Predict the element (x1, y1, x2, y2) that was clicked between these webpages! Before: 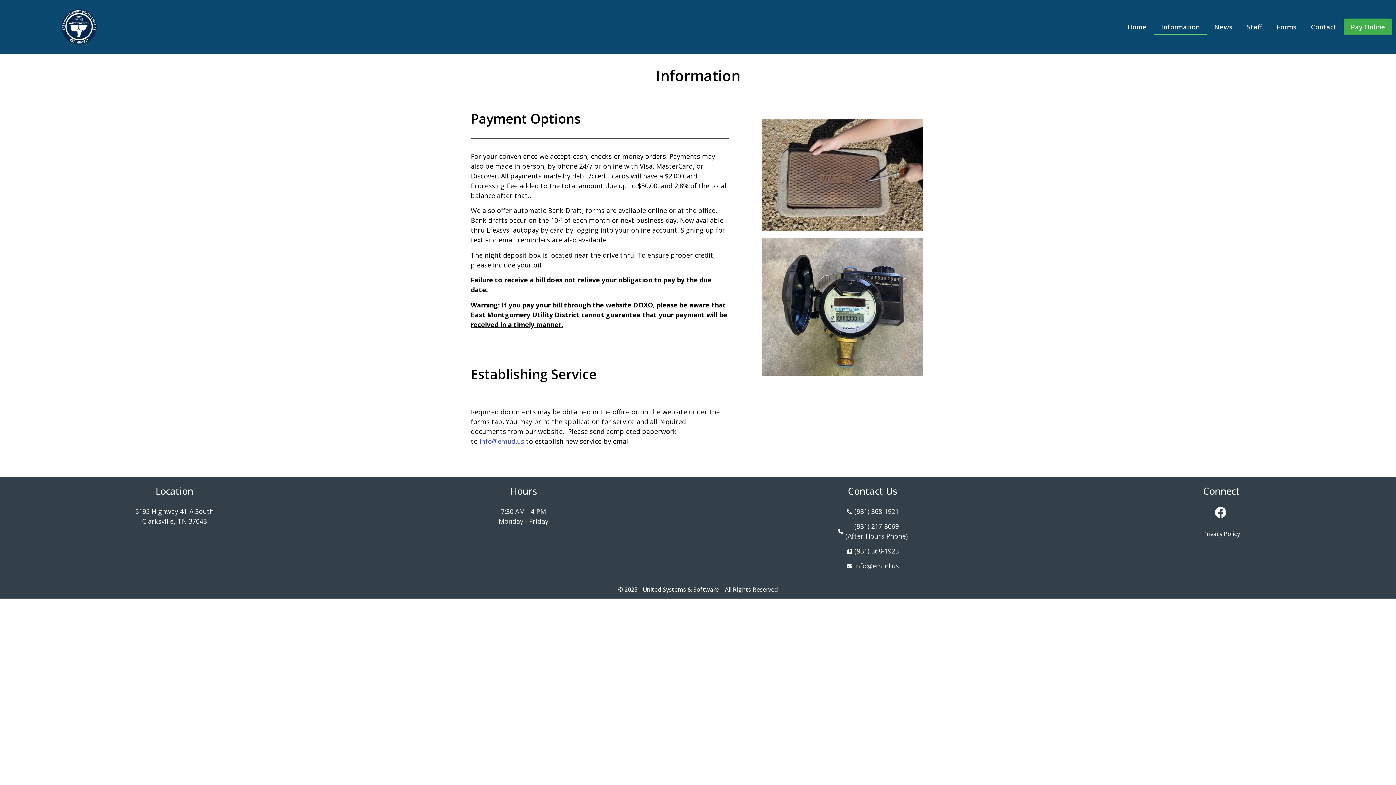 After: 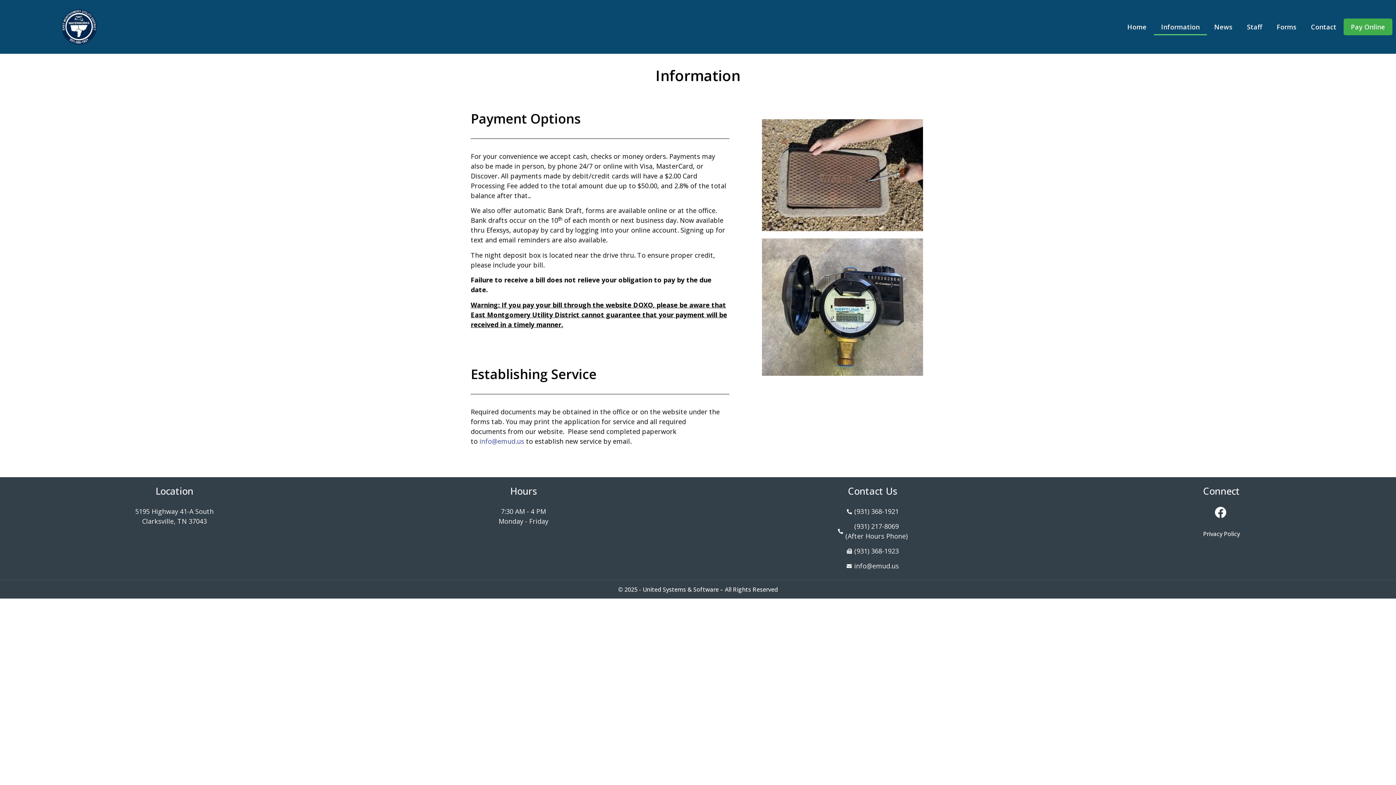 Action: bbox: (703, 521, 1041, 541) label: (931) 217-8069
(After Hours Phone)